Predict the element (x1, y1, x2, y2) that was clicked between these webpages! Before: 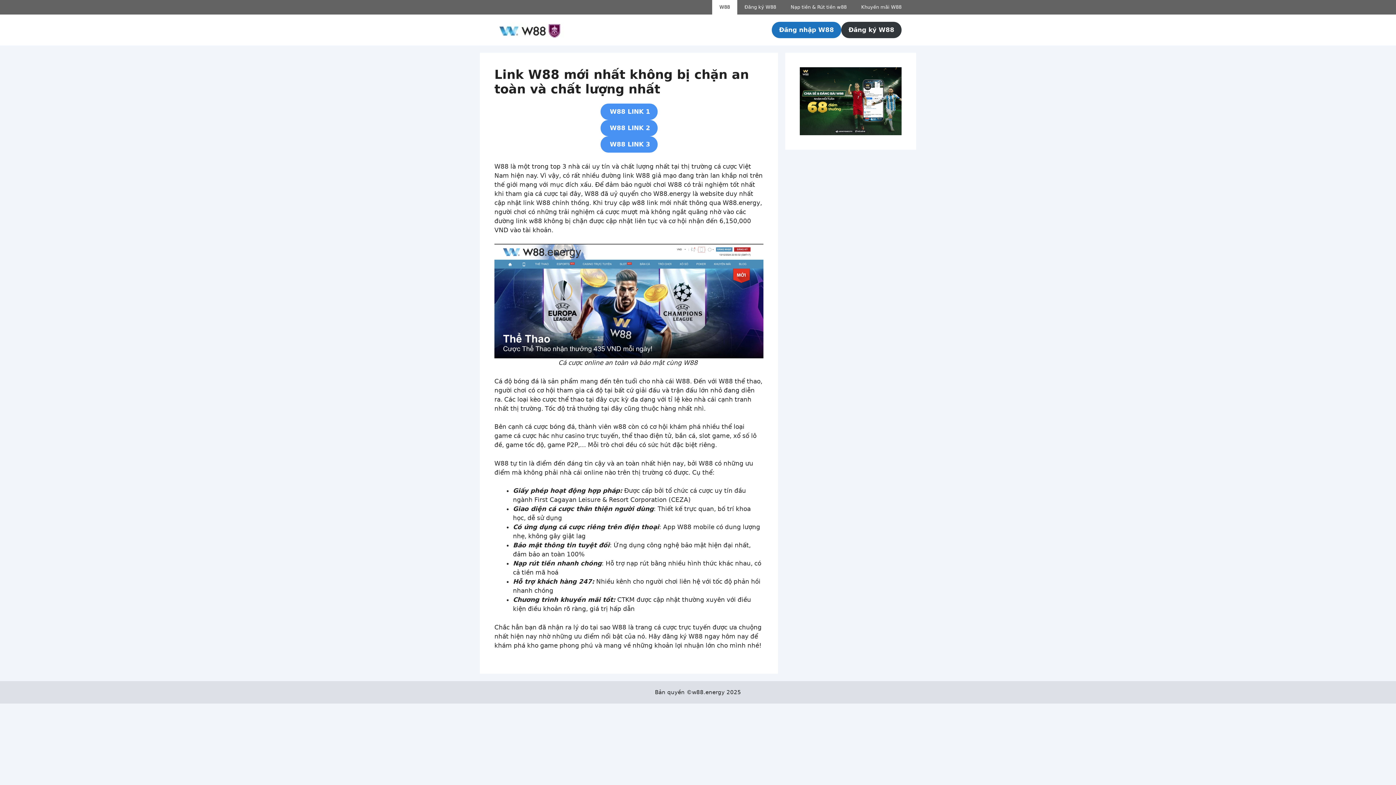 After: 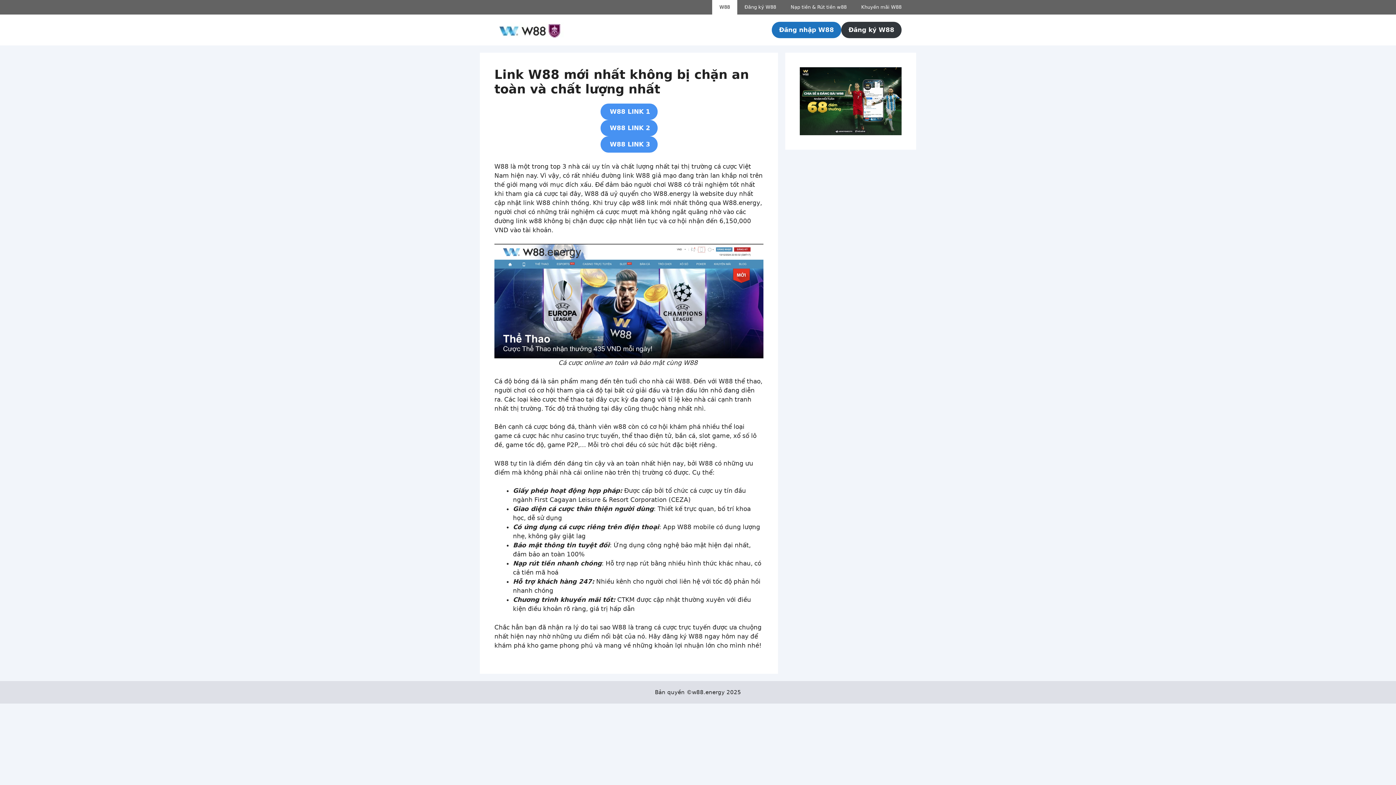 Action: bbox: (494, 25, 567, 33)